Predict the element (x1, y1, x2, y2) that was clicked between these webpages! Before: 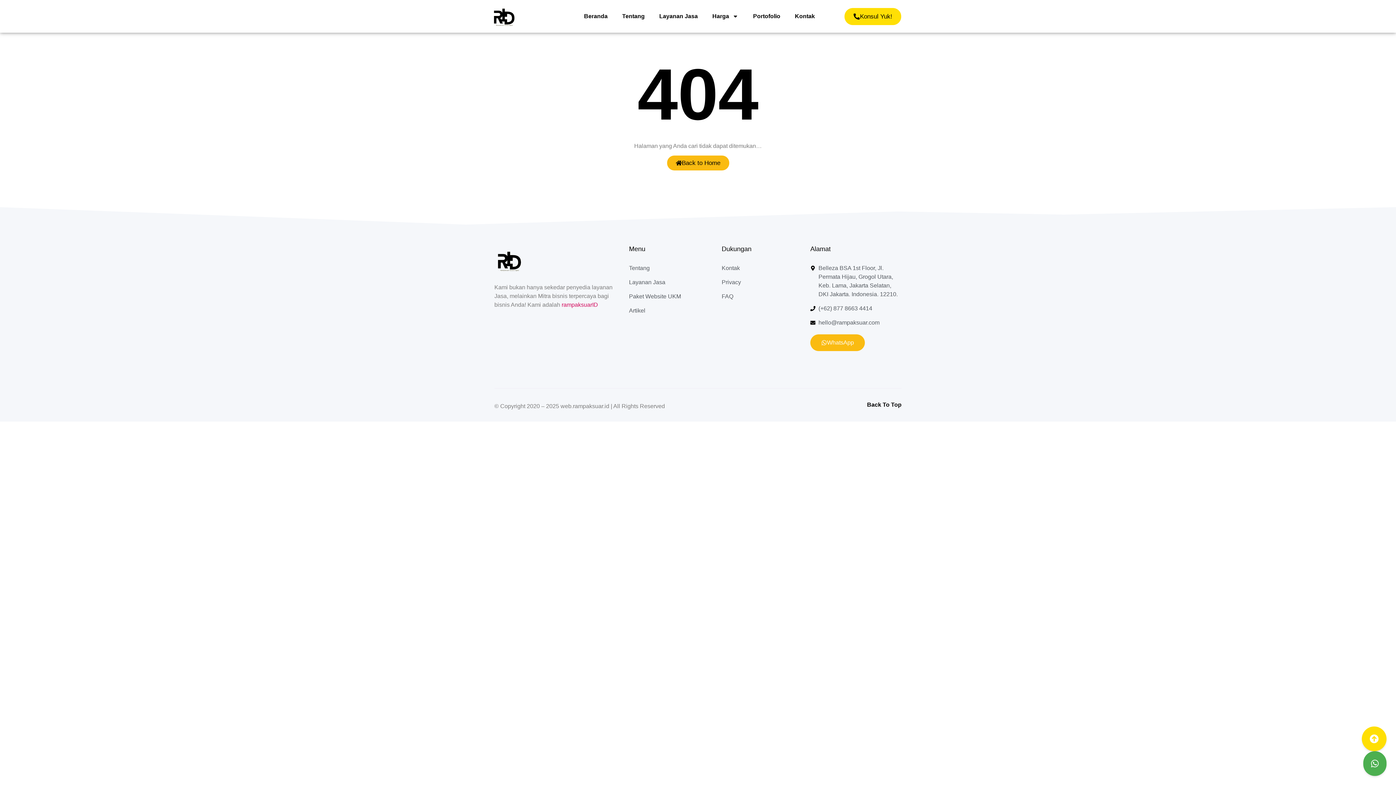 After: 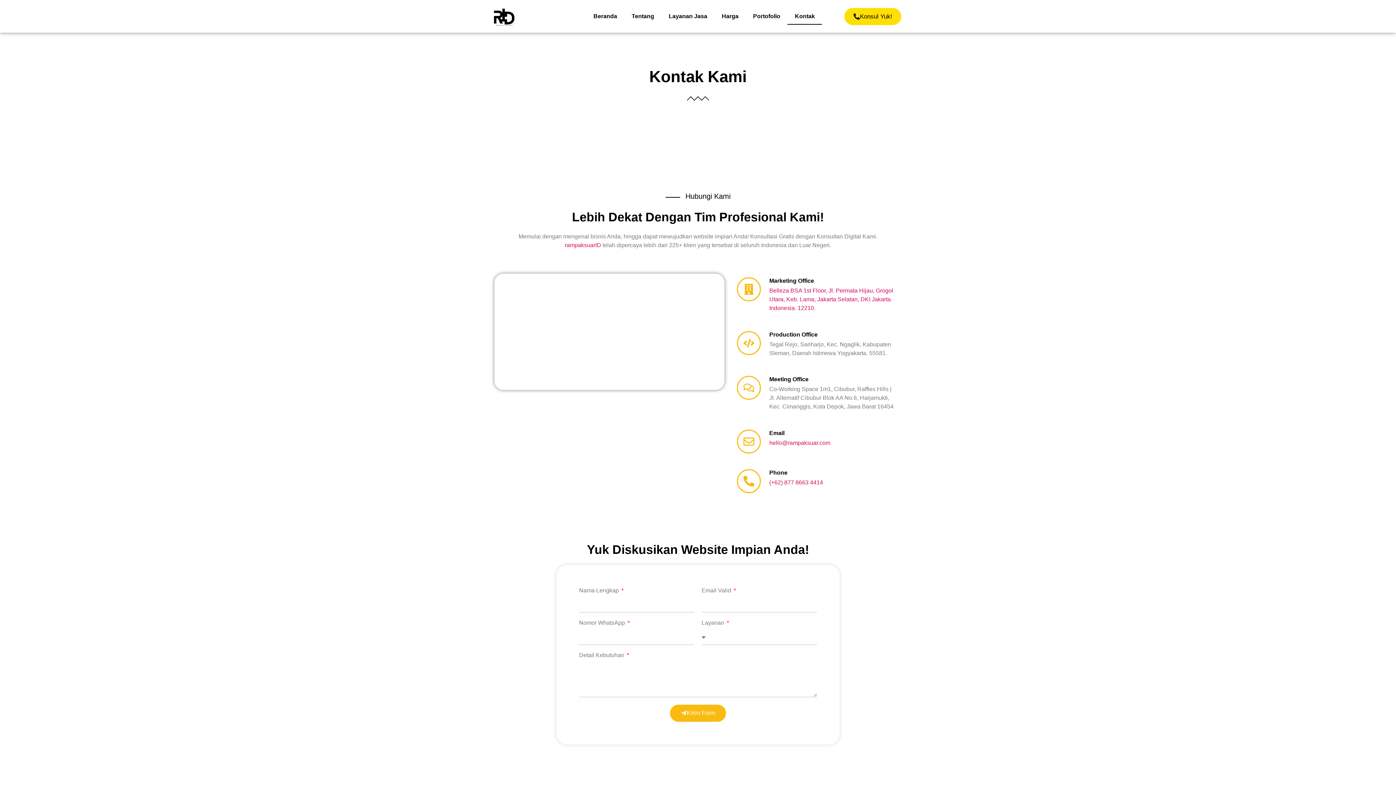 Action: label: Kontak bbox: (787, 8, 822, 24)